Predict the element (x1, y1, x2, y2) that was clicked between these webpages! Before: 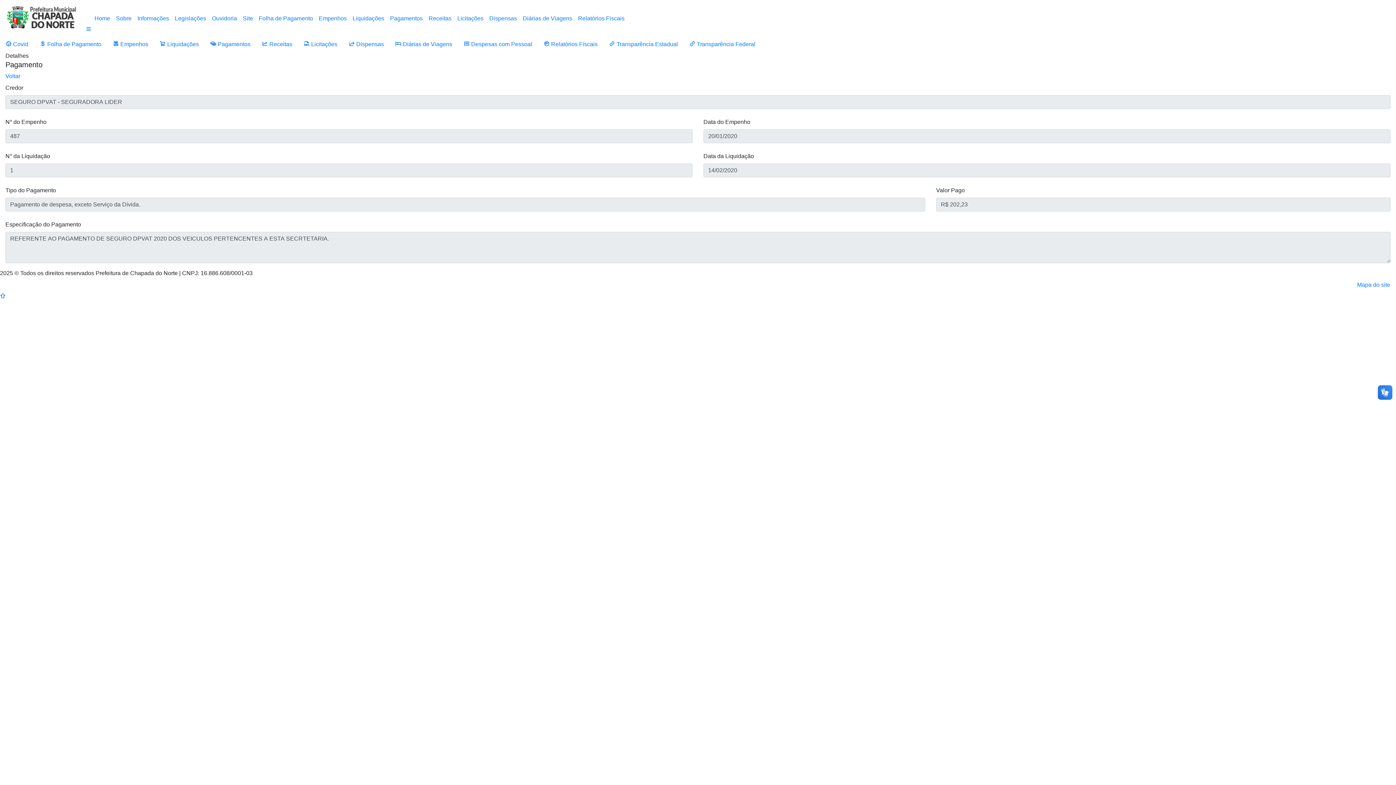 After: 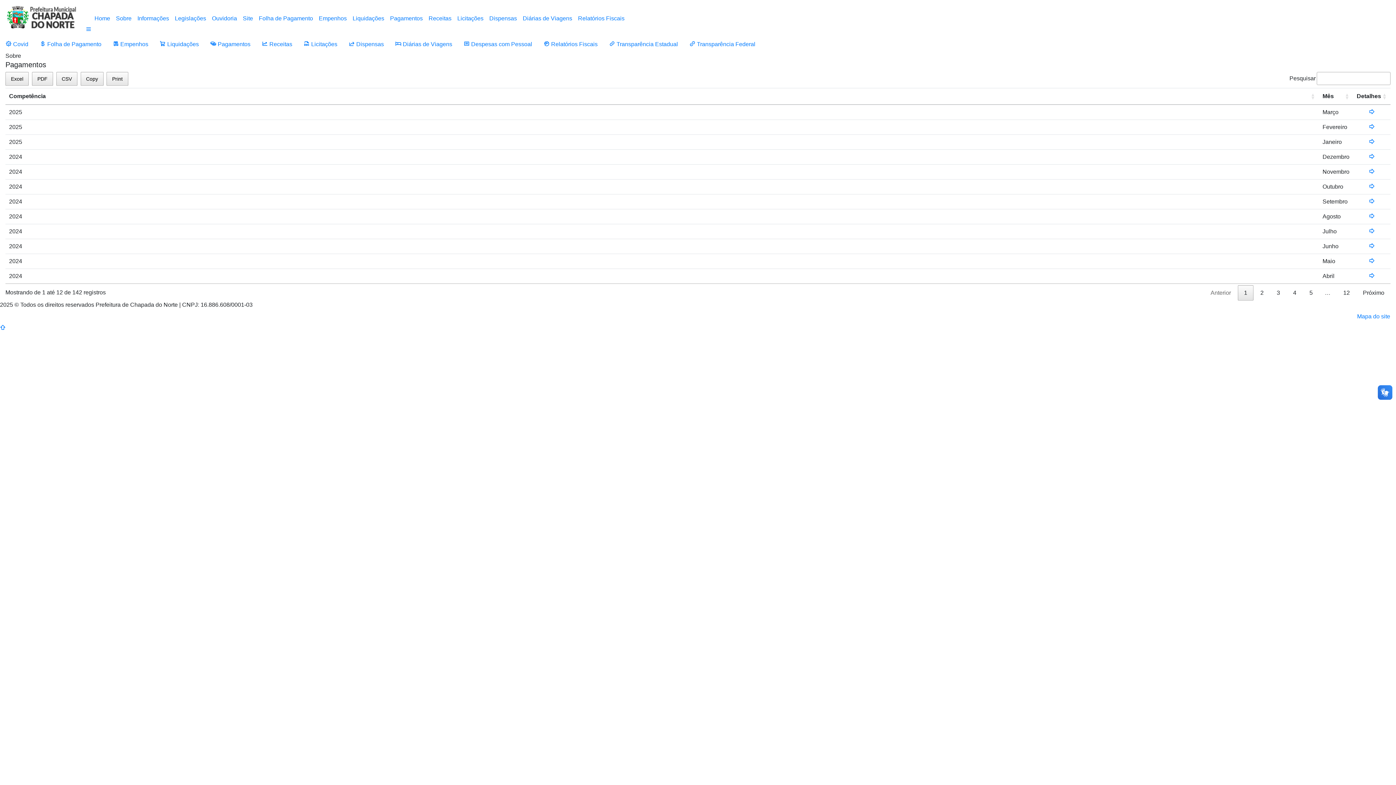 Action: label: Pagamentos bbox: (387, 11, 425, 25)